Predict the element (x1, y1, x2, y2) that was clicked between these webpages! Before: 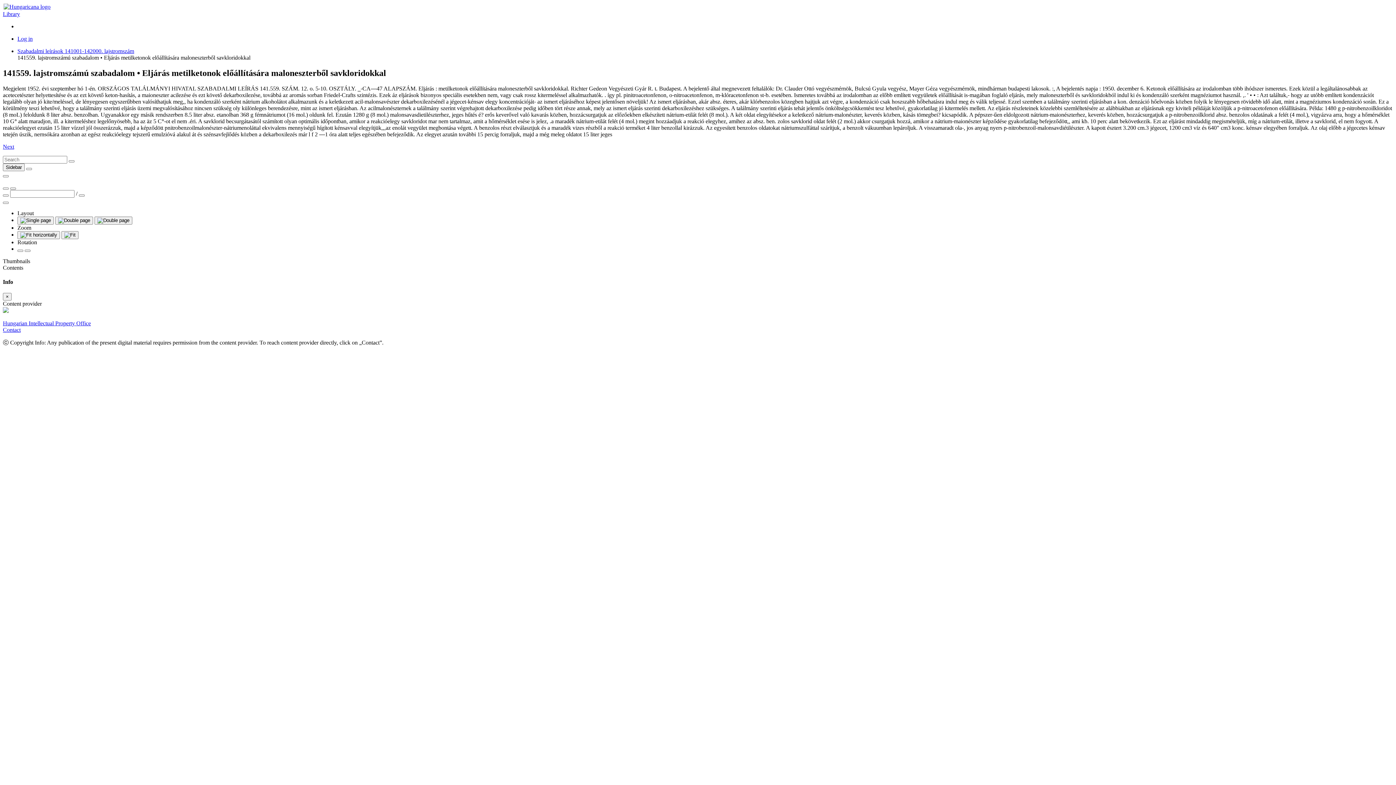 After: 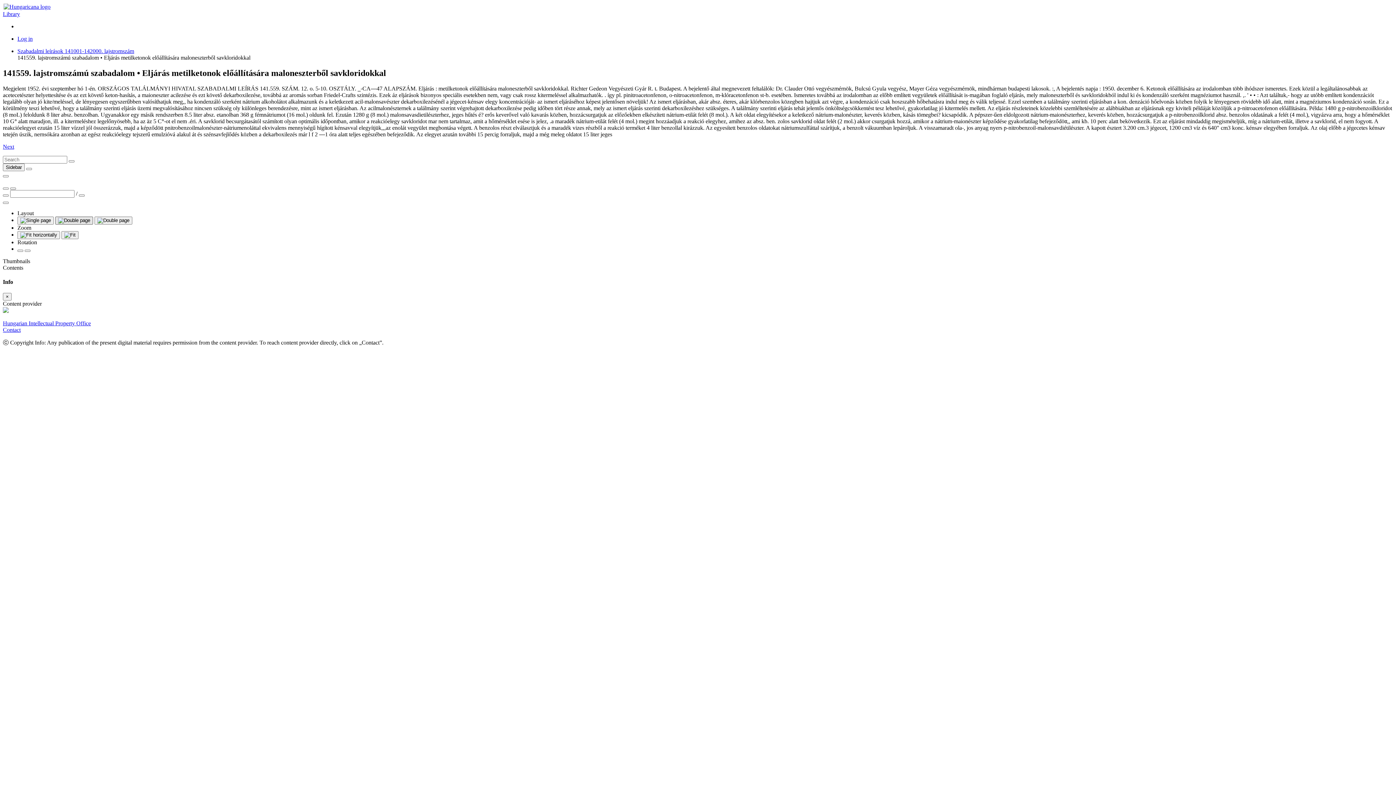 Action: bbox: (55, 216, 93, 224)